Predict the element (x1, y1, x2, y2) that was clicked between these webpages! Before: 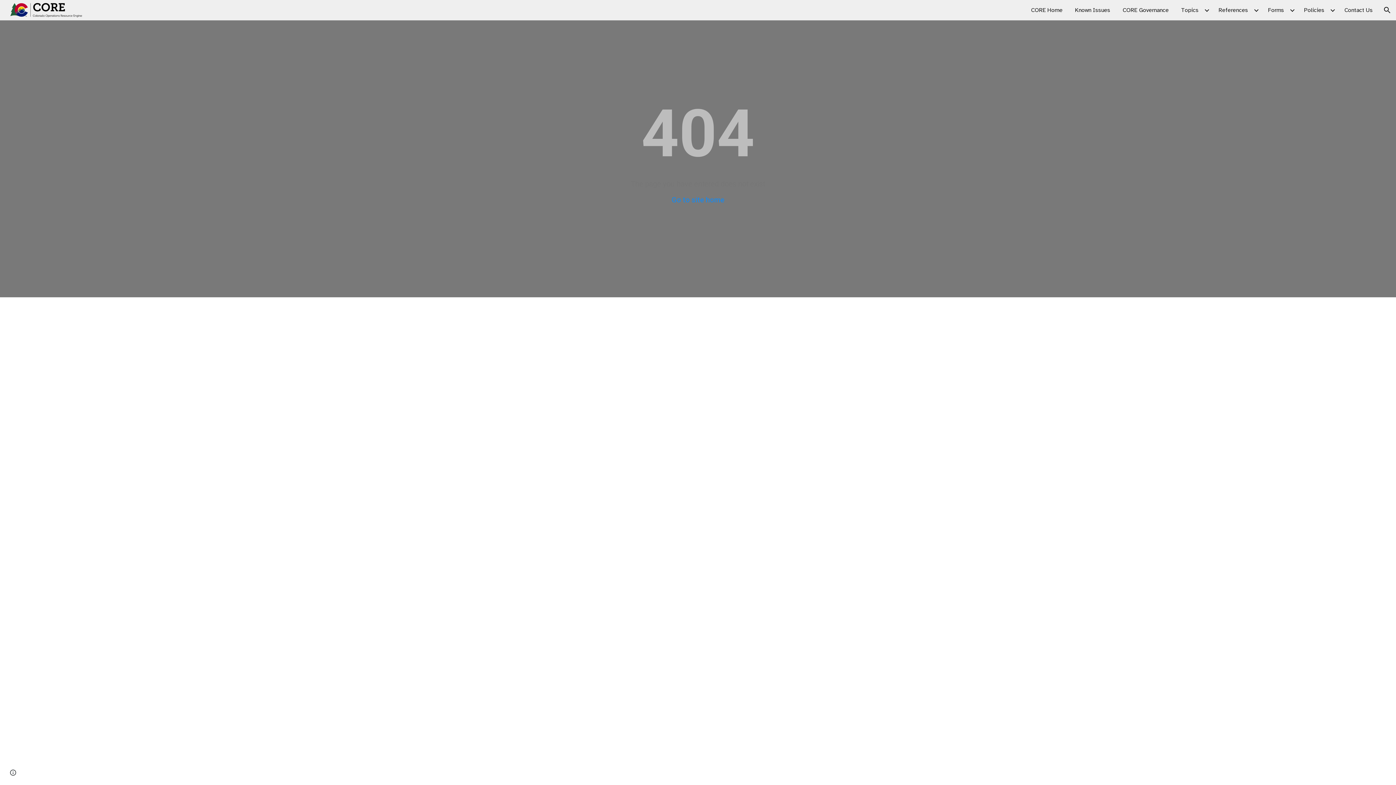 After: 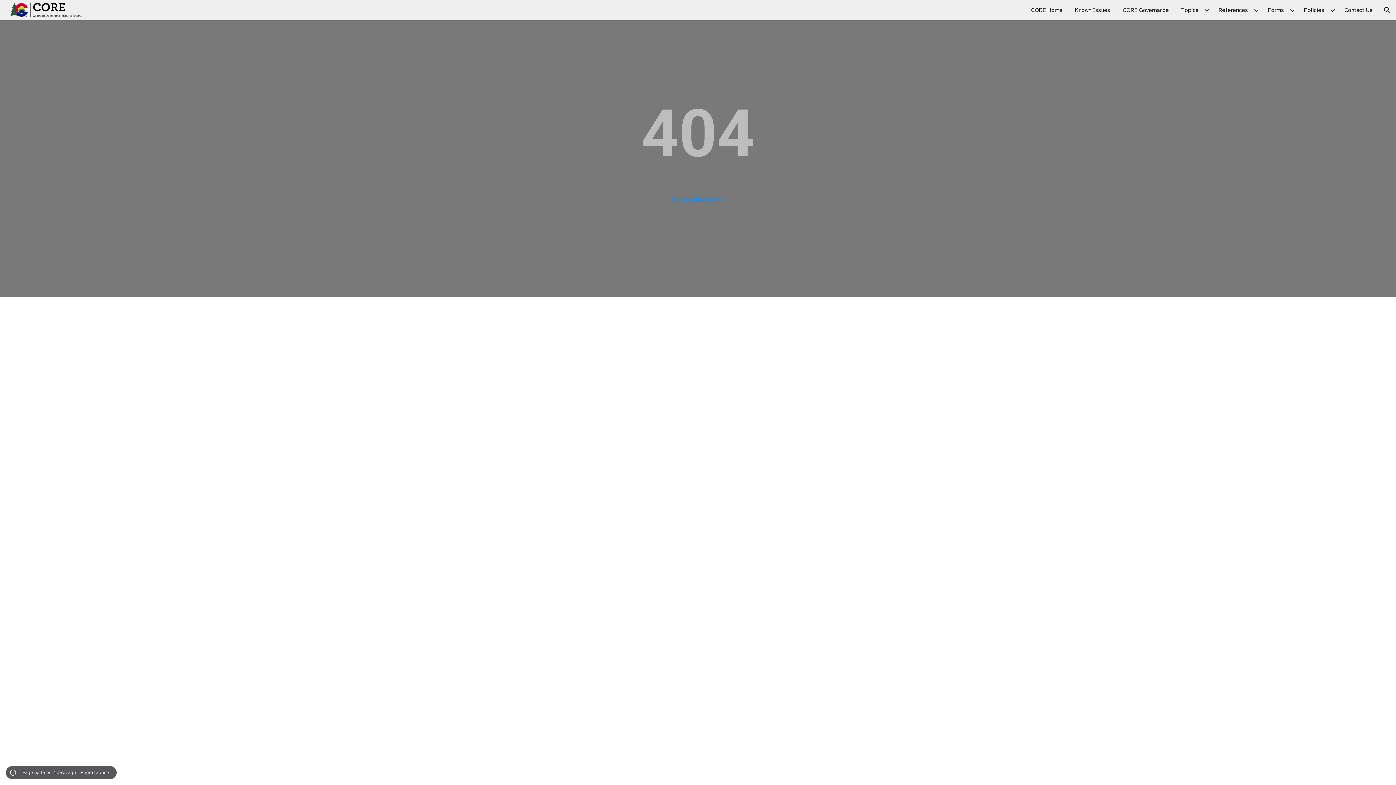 Action: bbox: (8, 768, 18, 778) label: Site actions